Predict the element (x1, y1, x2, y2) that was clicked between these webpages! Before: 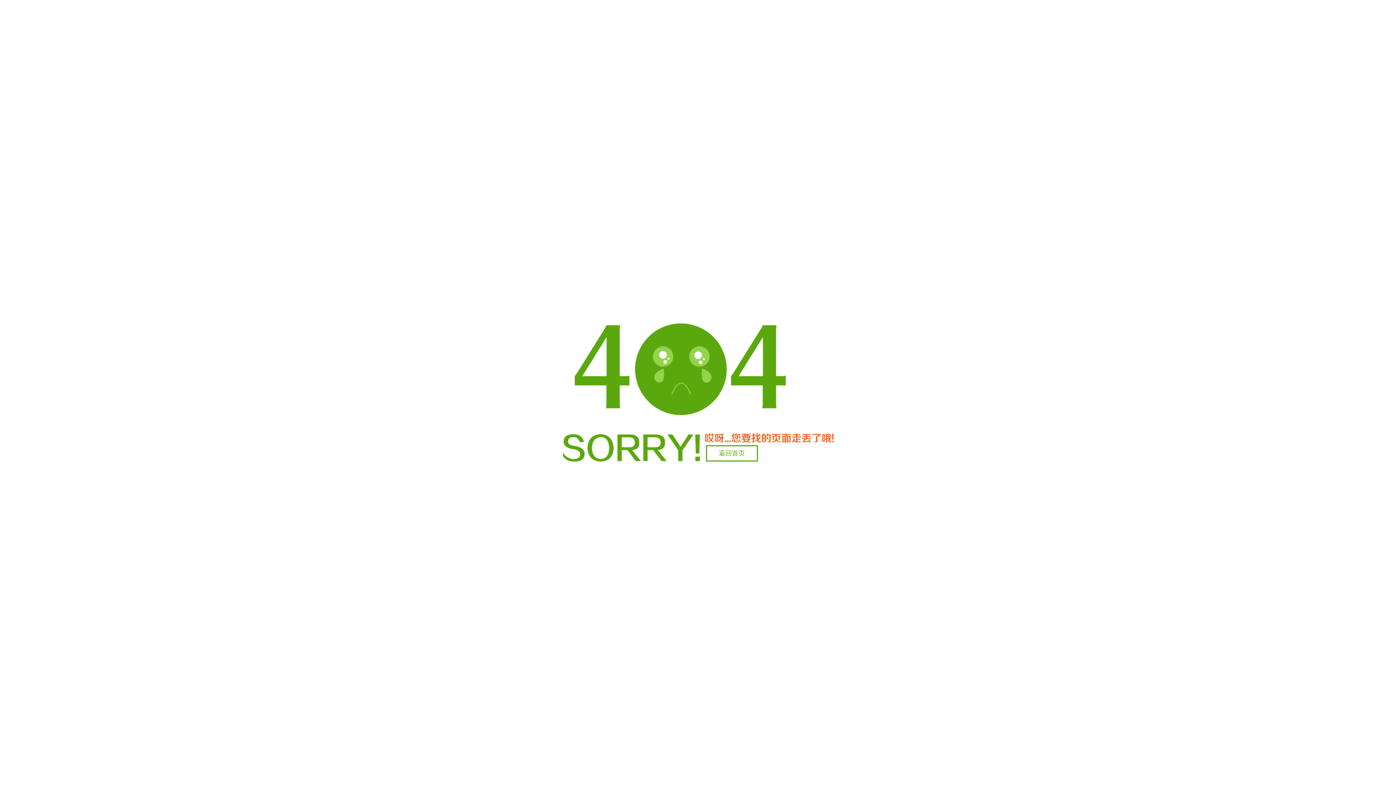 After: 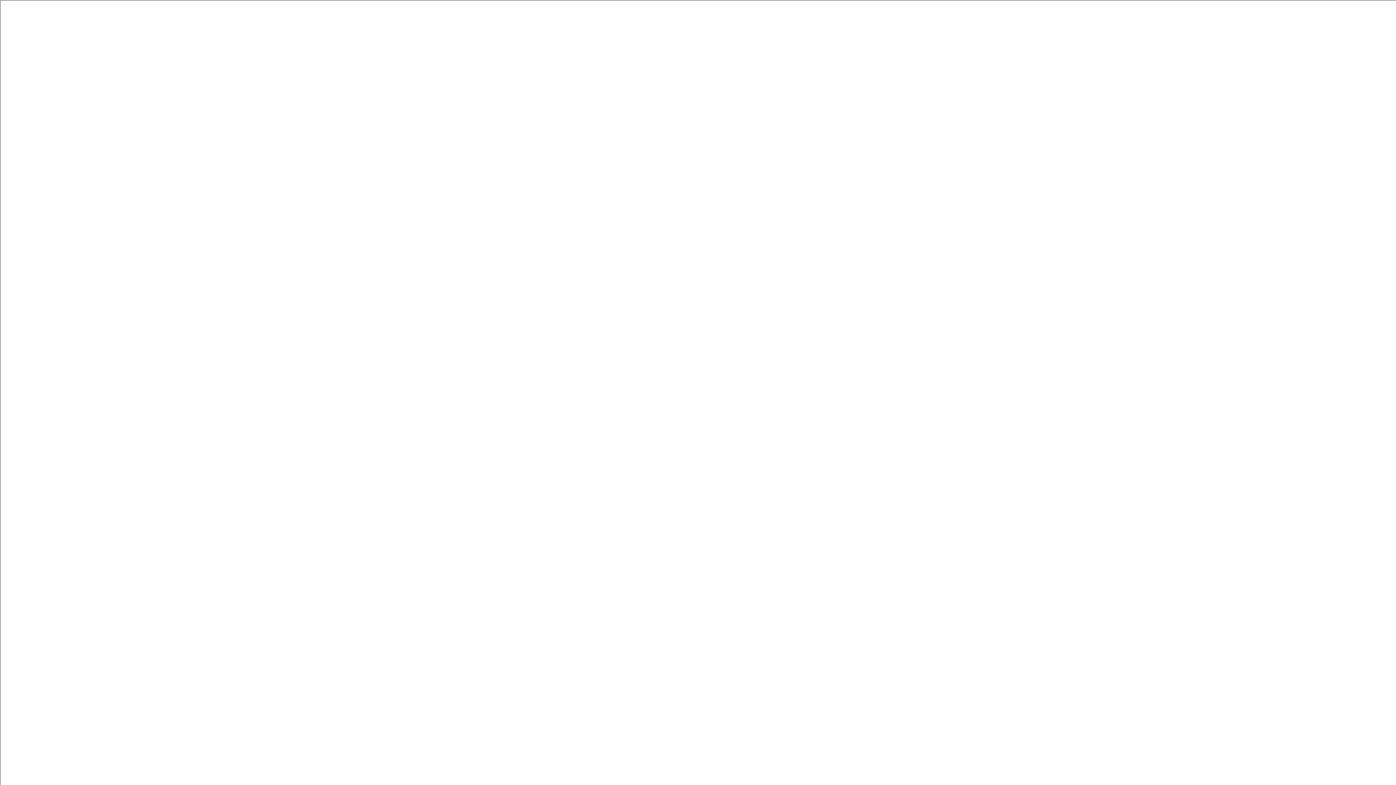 Action: bbox: (706, 445, 758, 461) label: 返回首页